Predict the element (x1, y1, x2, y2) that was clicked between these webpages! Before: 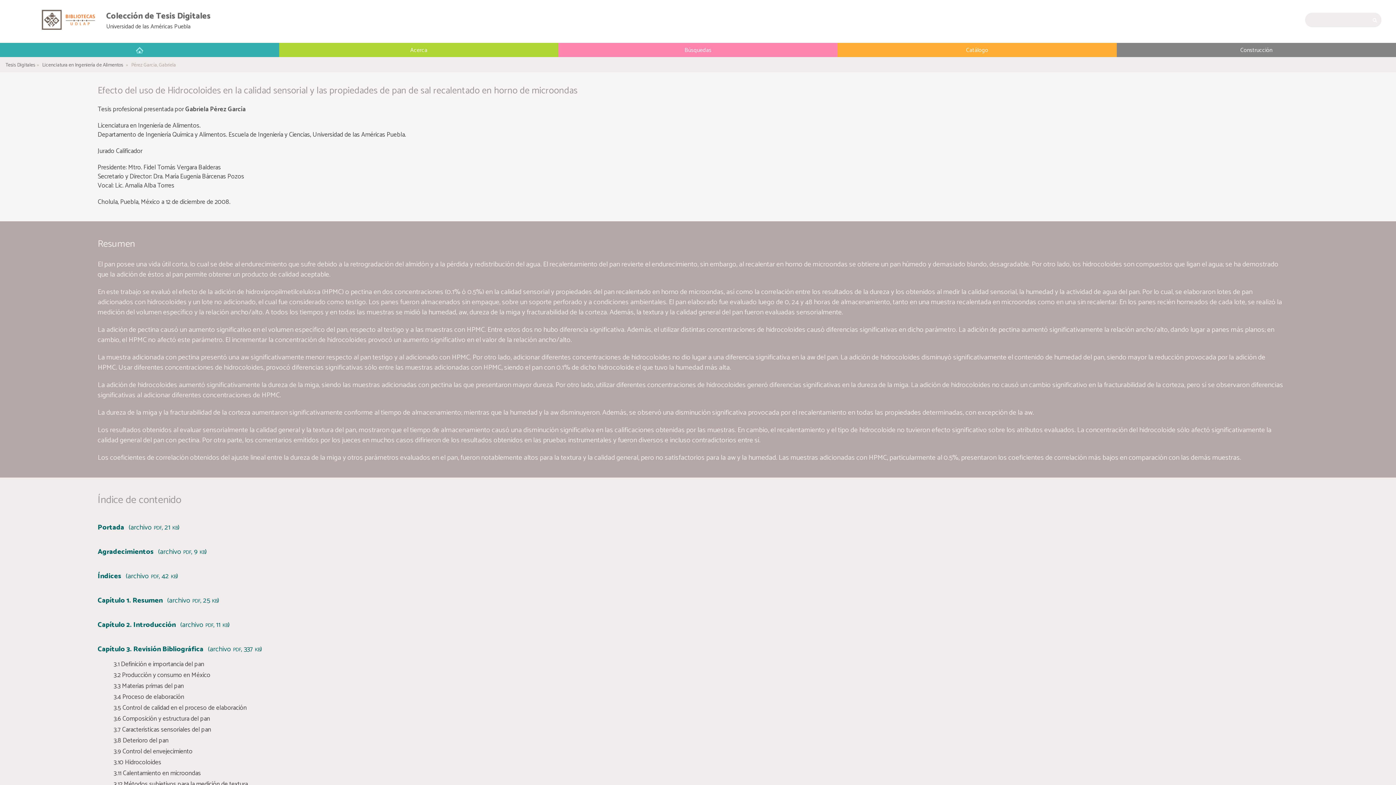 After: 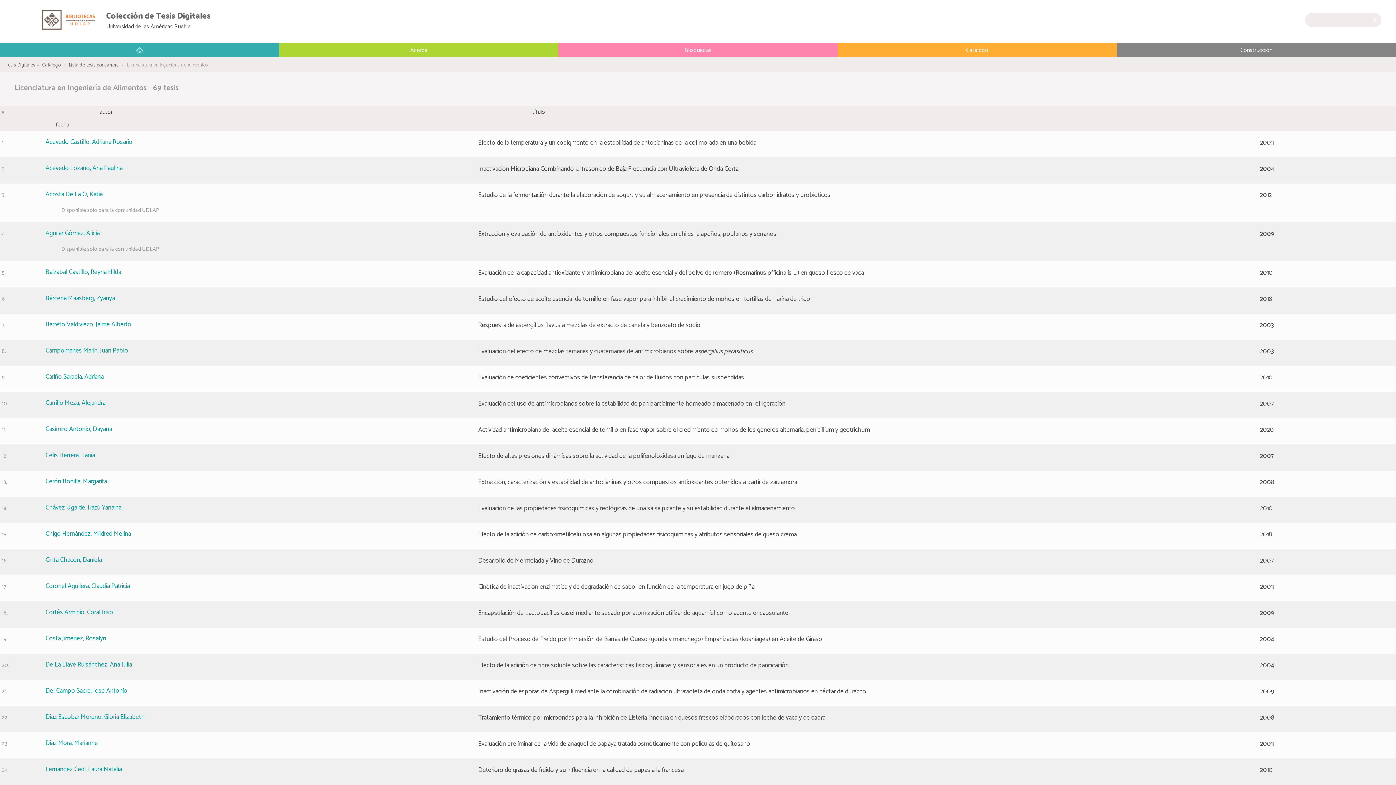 Action: label: Licenciatura en Ingeniería de Alimentos bbox: (42, 61, 123, 69)